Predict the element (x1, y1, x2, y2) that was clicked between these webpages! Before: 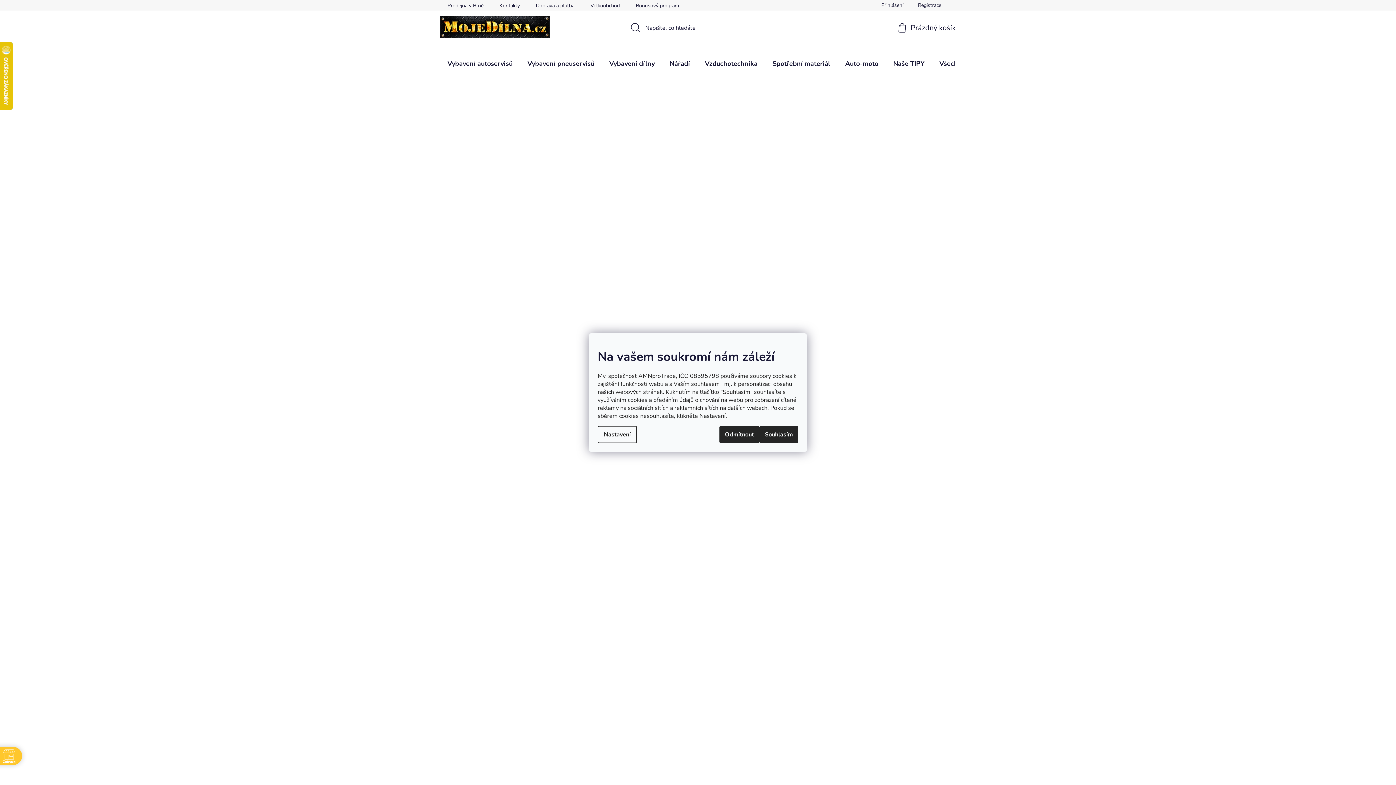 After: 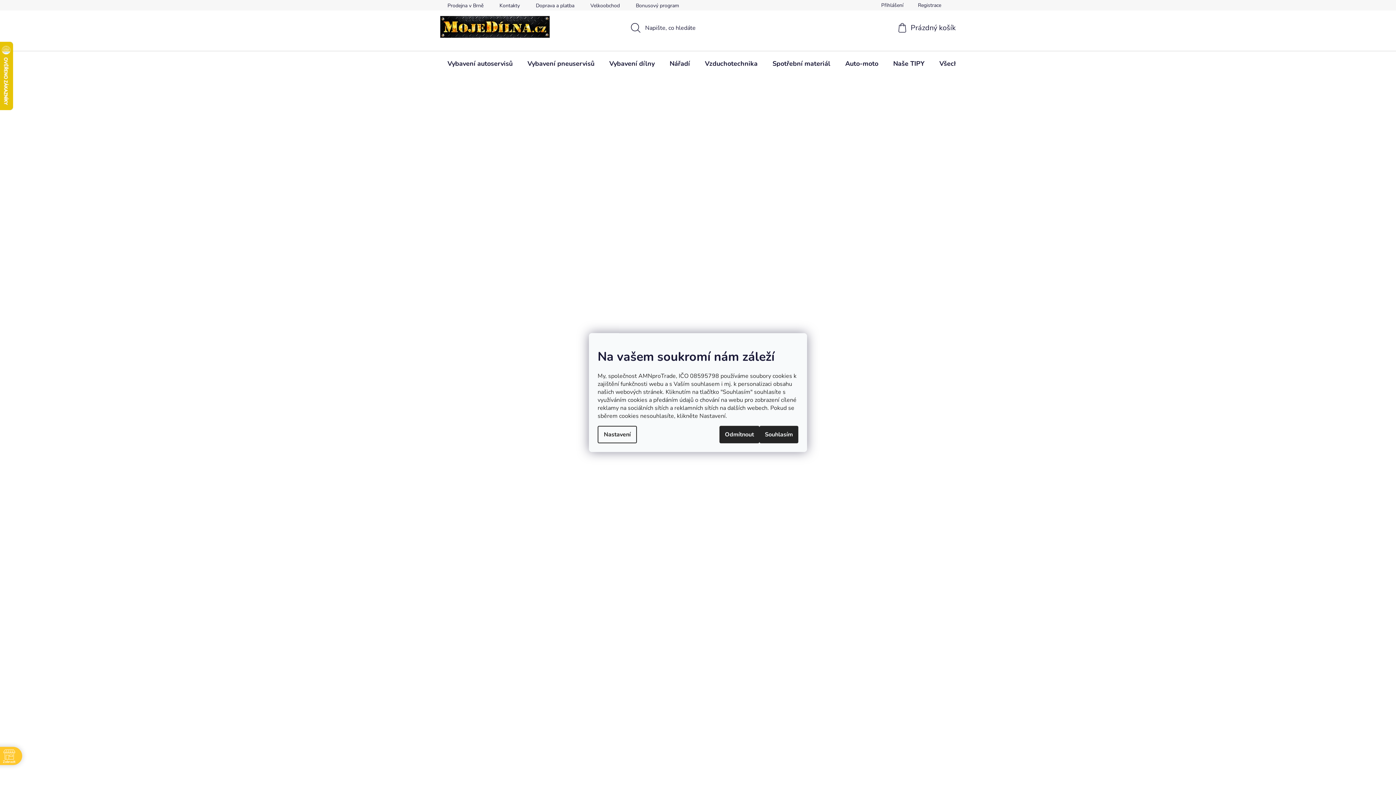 Action: bbox: (697, 51, 765, 75) label: Vzduchotechnika